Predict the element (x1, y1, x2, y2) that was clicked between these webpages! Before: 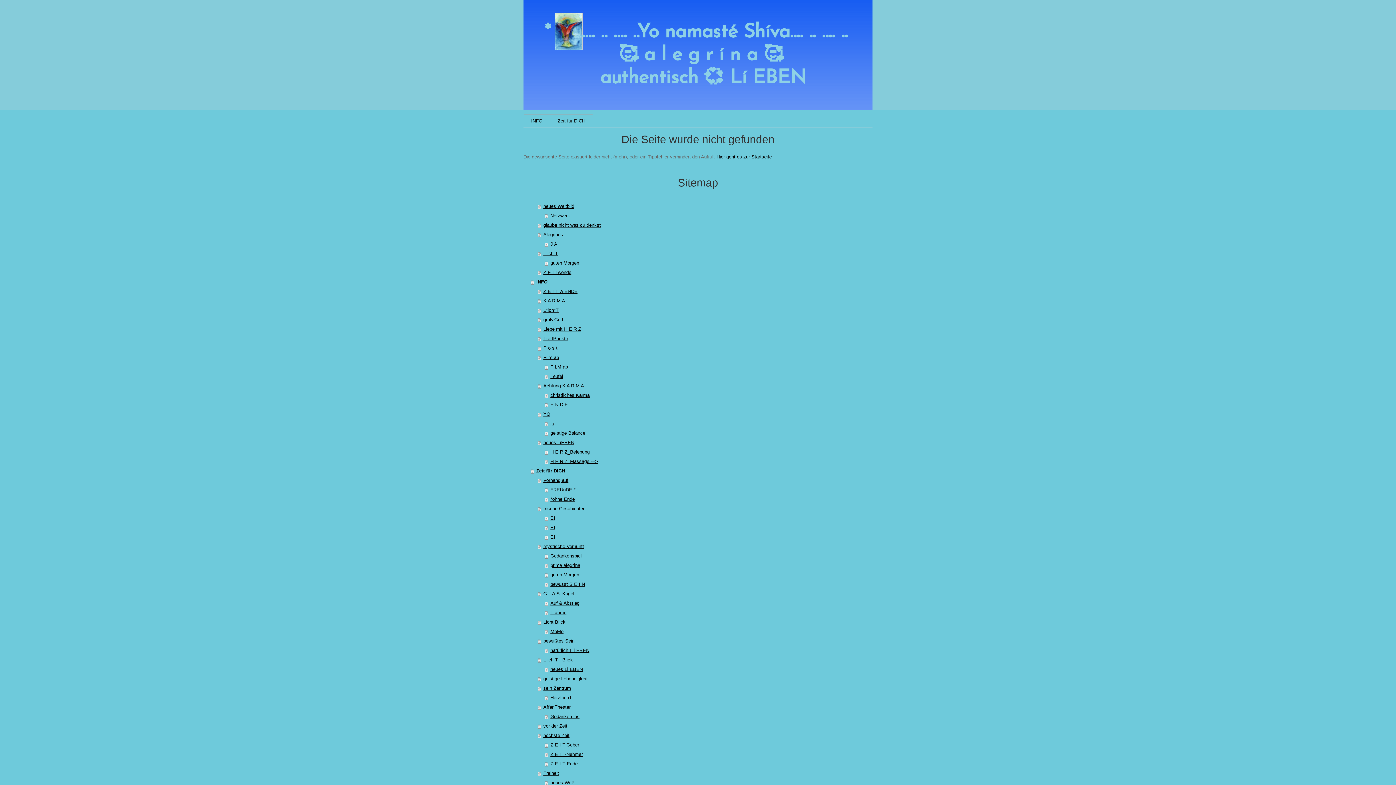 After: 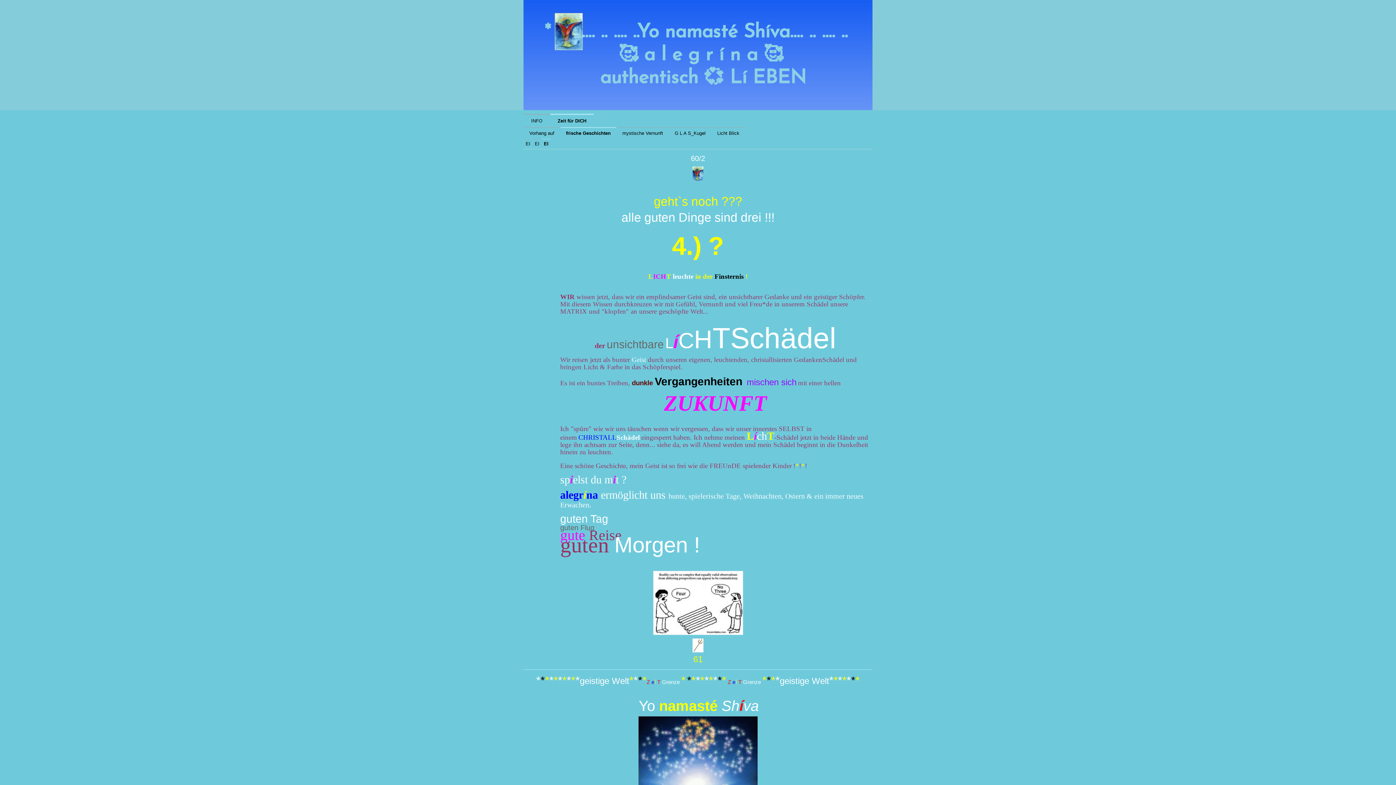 Action: label: EI bbox: (544, 532, 872, 542)